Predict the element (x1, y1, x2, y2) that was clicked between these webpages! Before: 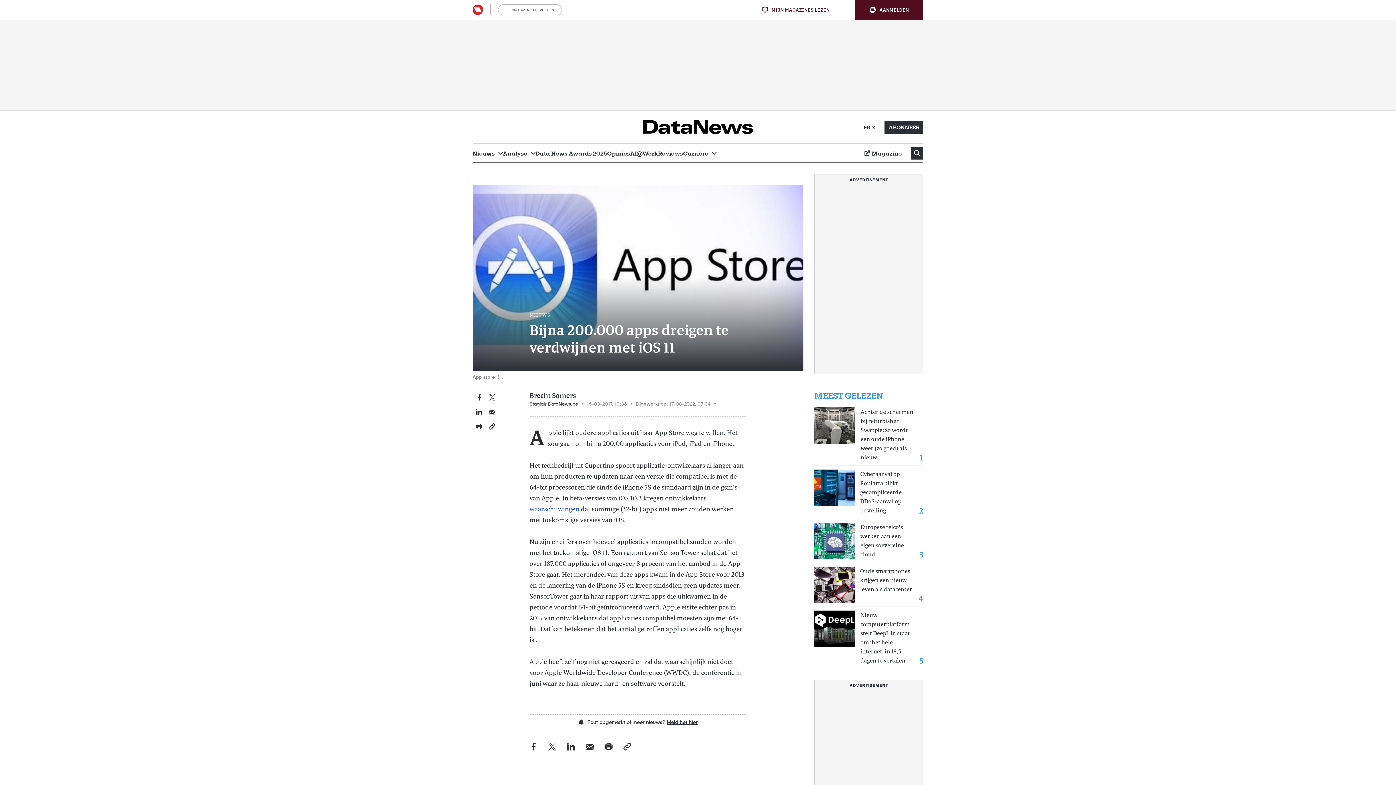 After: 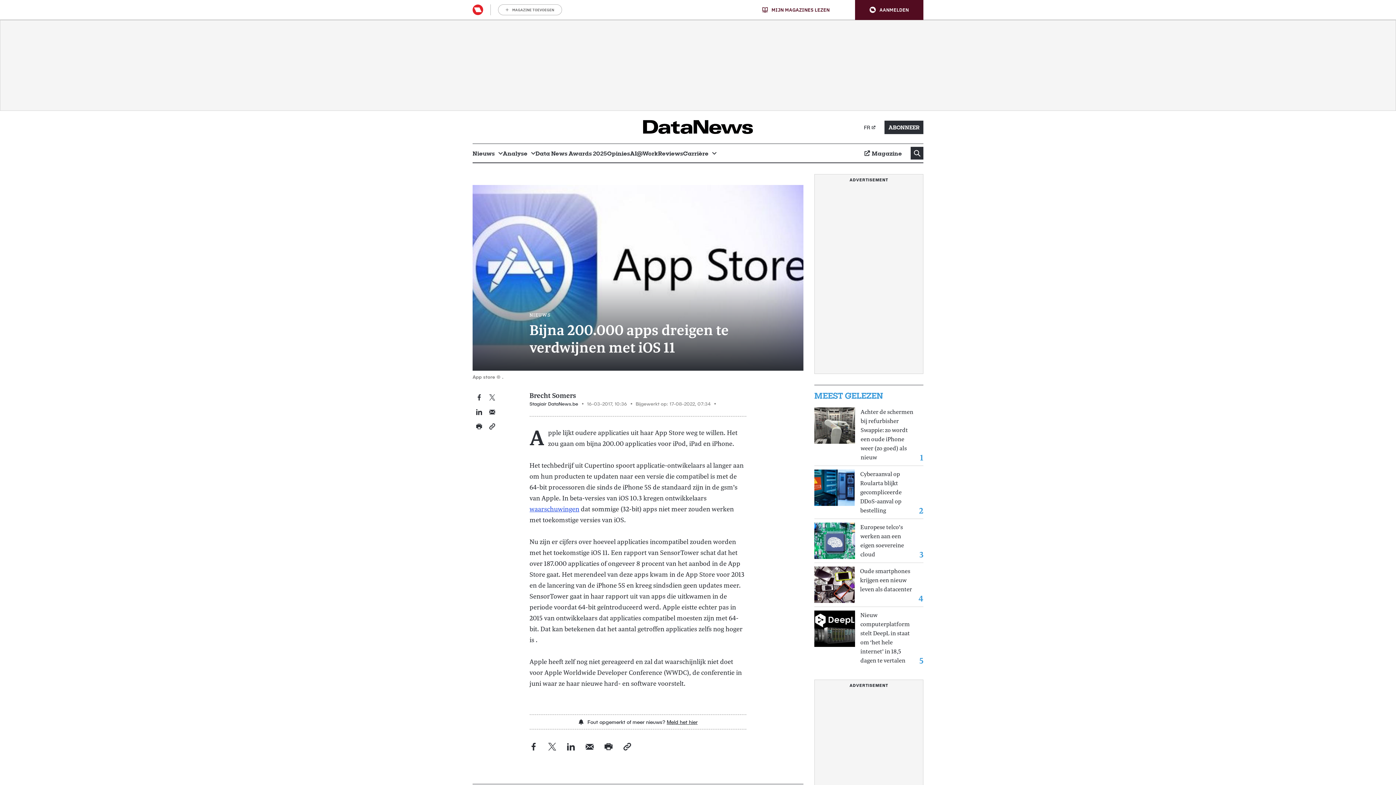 Action: label: Email dit artikel bbox: (489, 408, 495, 415)